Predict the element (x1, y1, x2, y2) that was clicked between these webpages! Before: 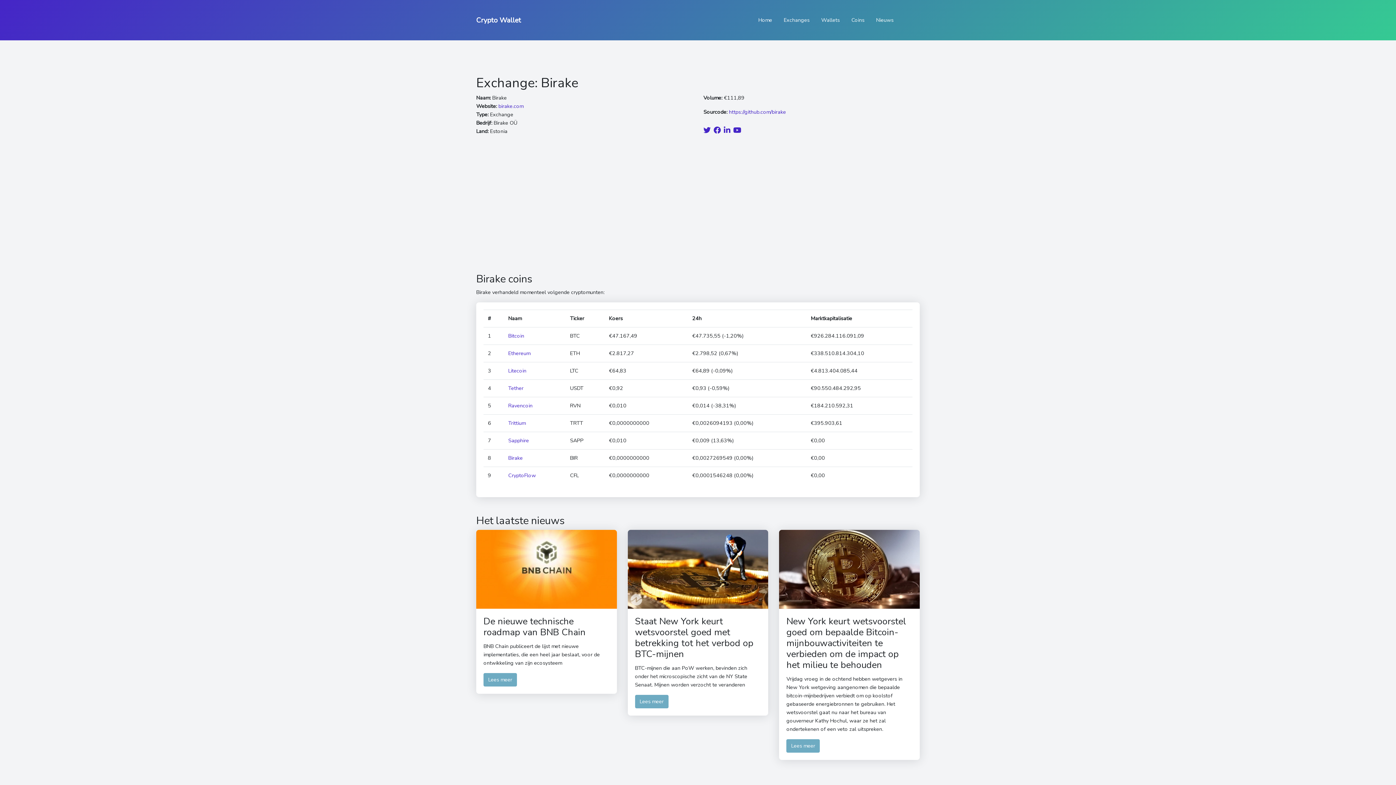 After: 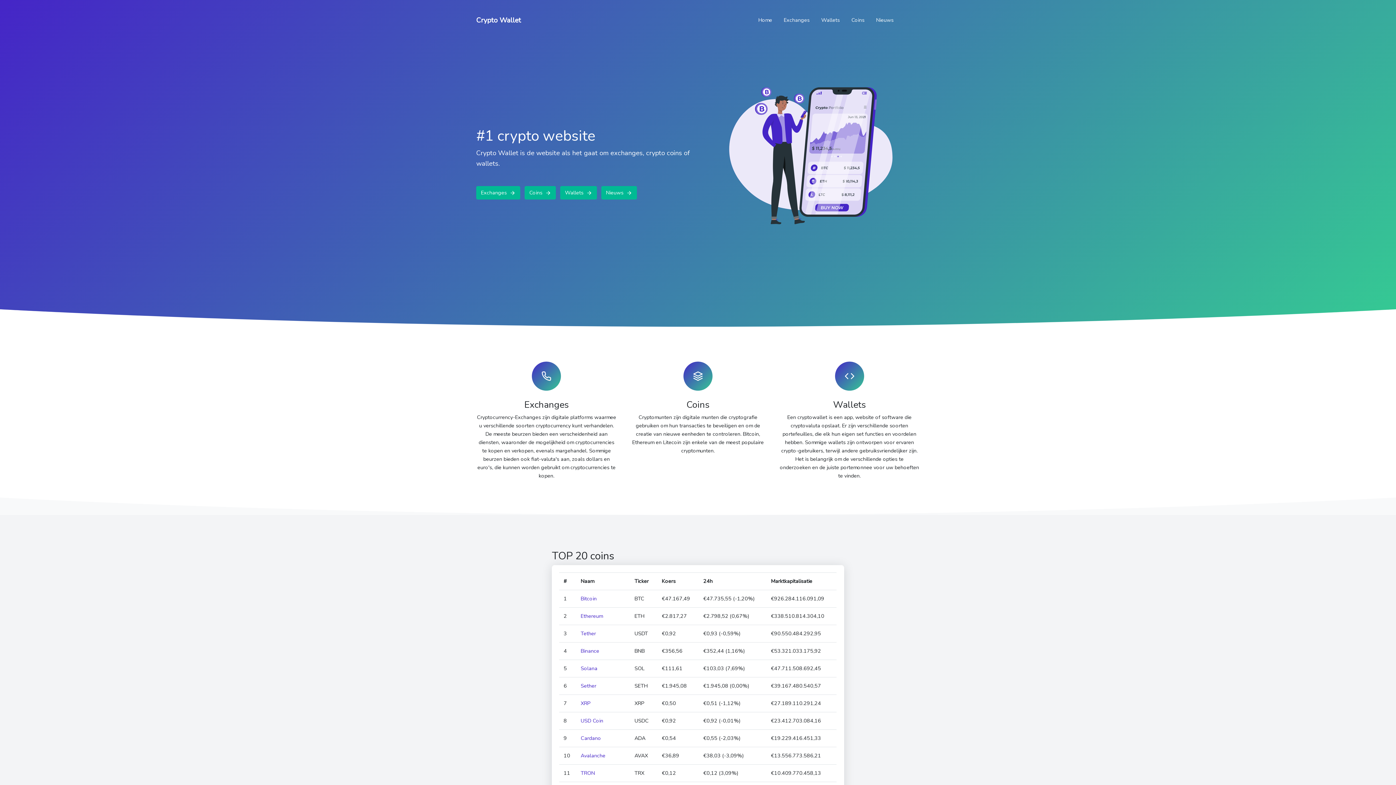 Action: label: Crypto Wallet bbox: (476, 12, 521, 27)